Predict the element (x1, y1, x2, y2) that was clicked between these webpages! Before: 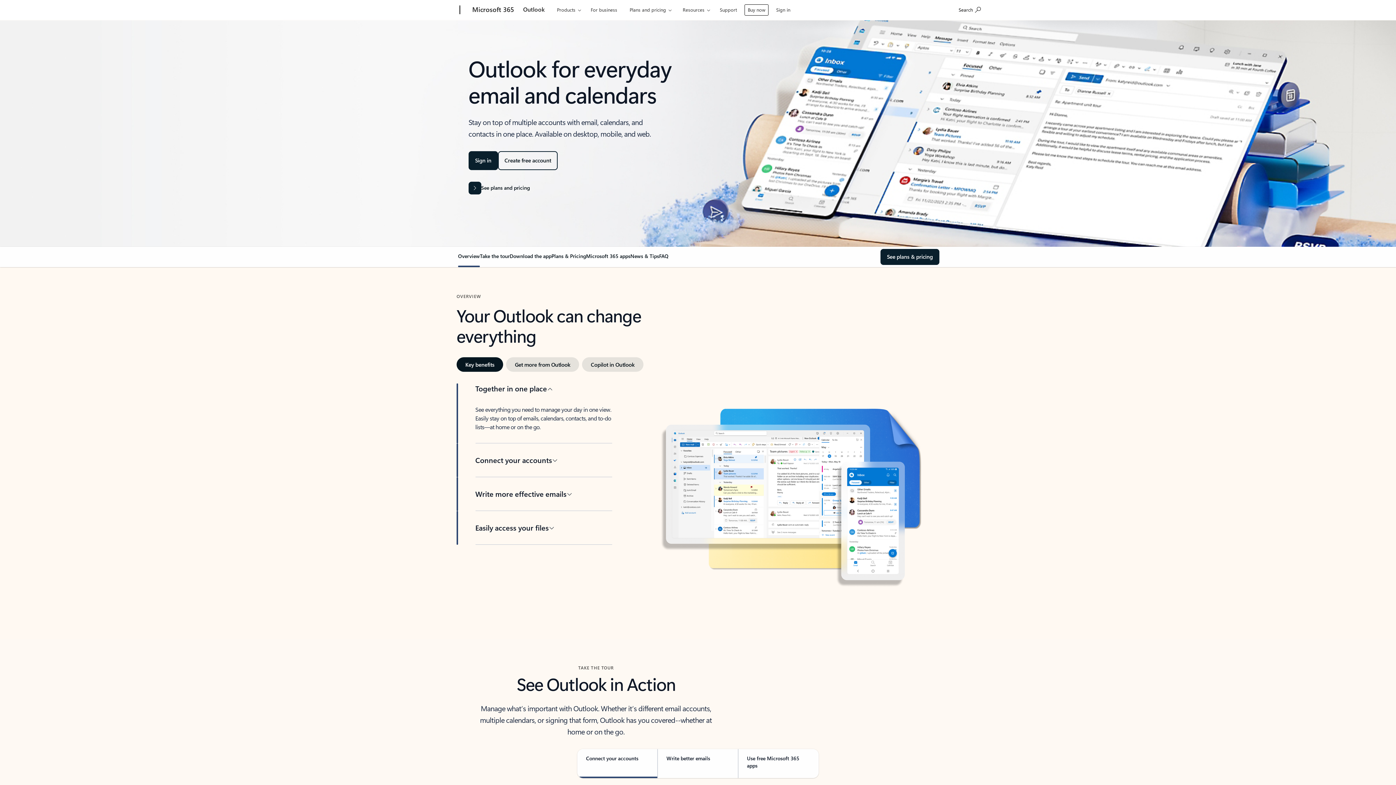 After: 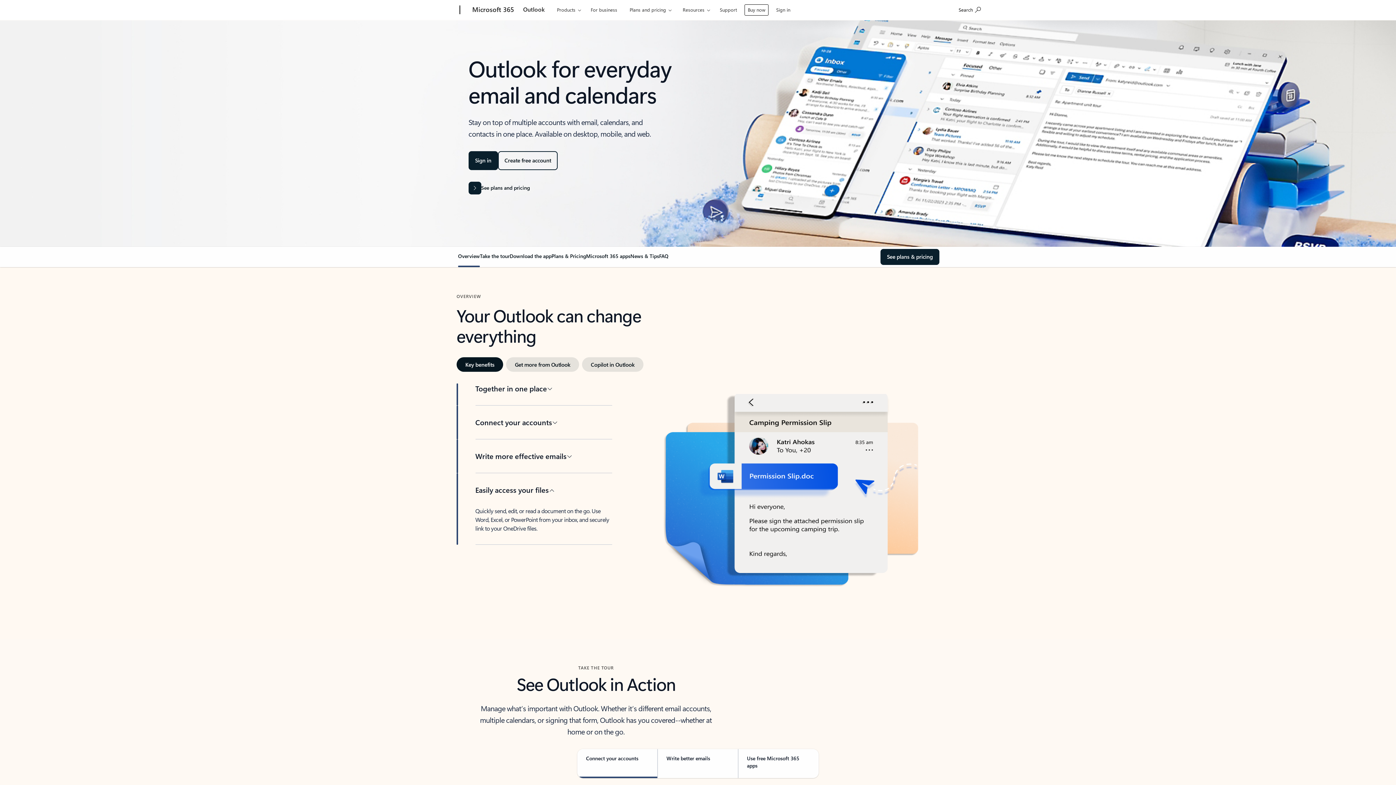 Action: label: Easily access your files bbox: (475, 511, 612, 544)